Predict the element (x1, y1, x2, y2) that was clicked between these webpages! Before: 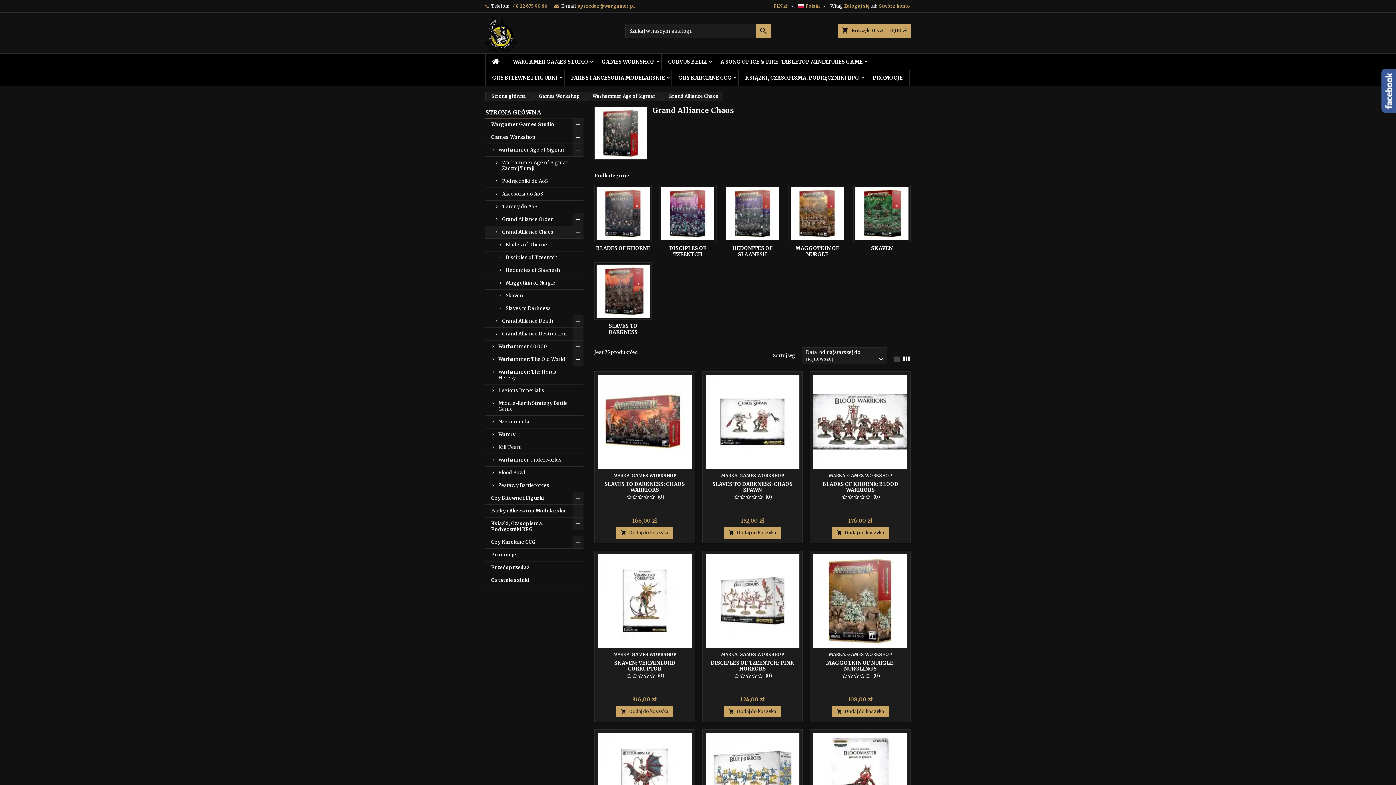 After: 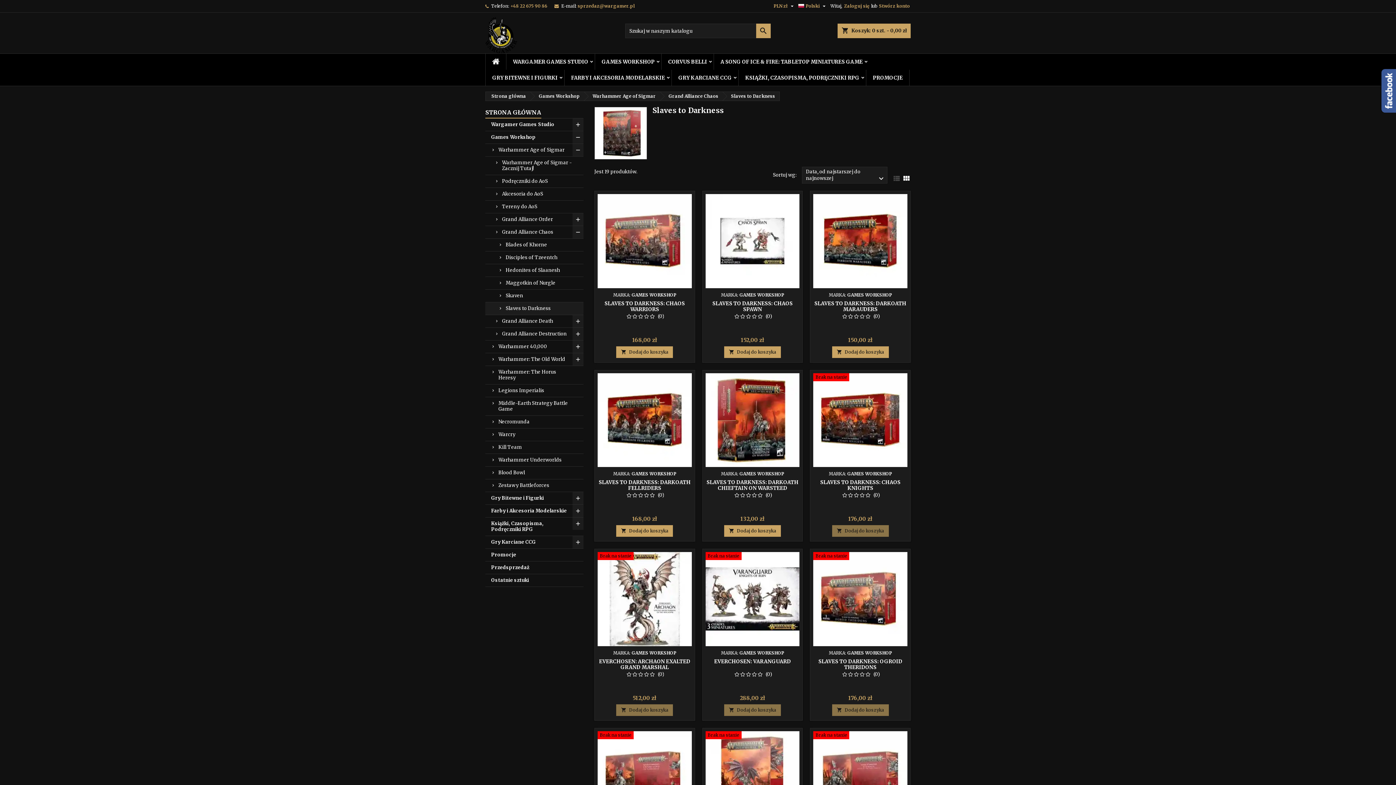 Action: bbox: (594, 262, 652, 320)